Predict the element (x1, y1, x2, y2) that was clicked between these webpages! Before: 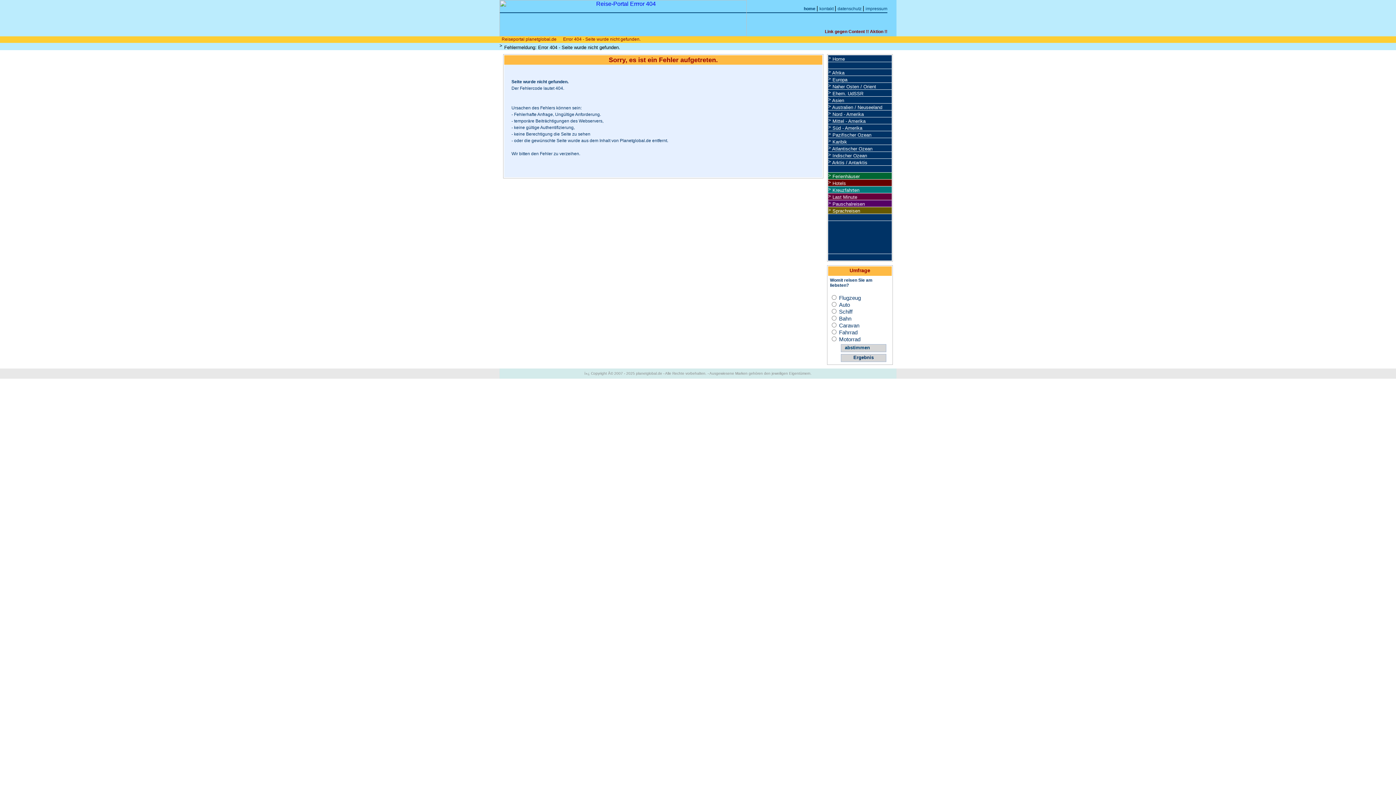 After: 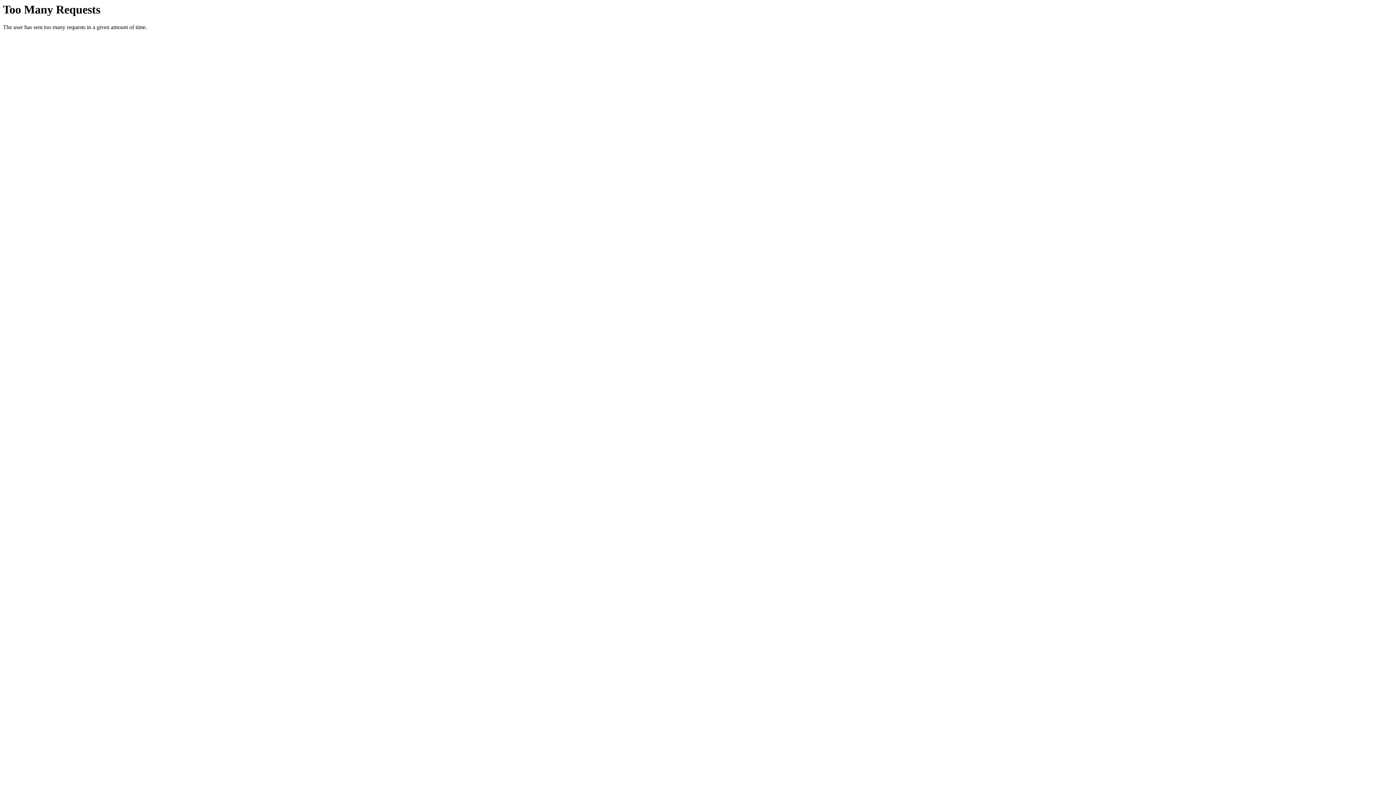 Action: bbox: (832, 56, 845, 61) label: Home